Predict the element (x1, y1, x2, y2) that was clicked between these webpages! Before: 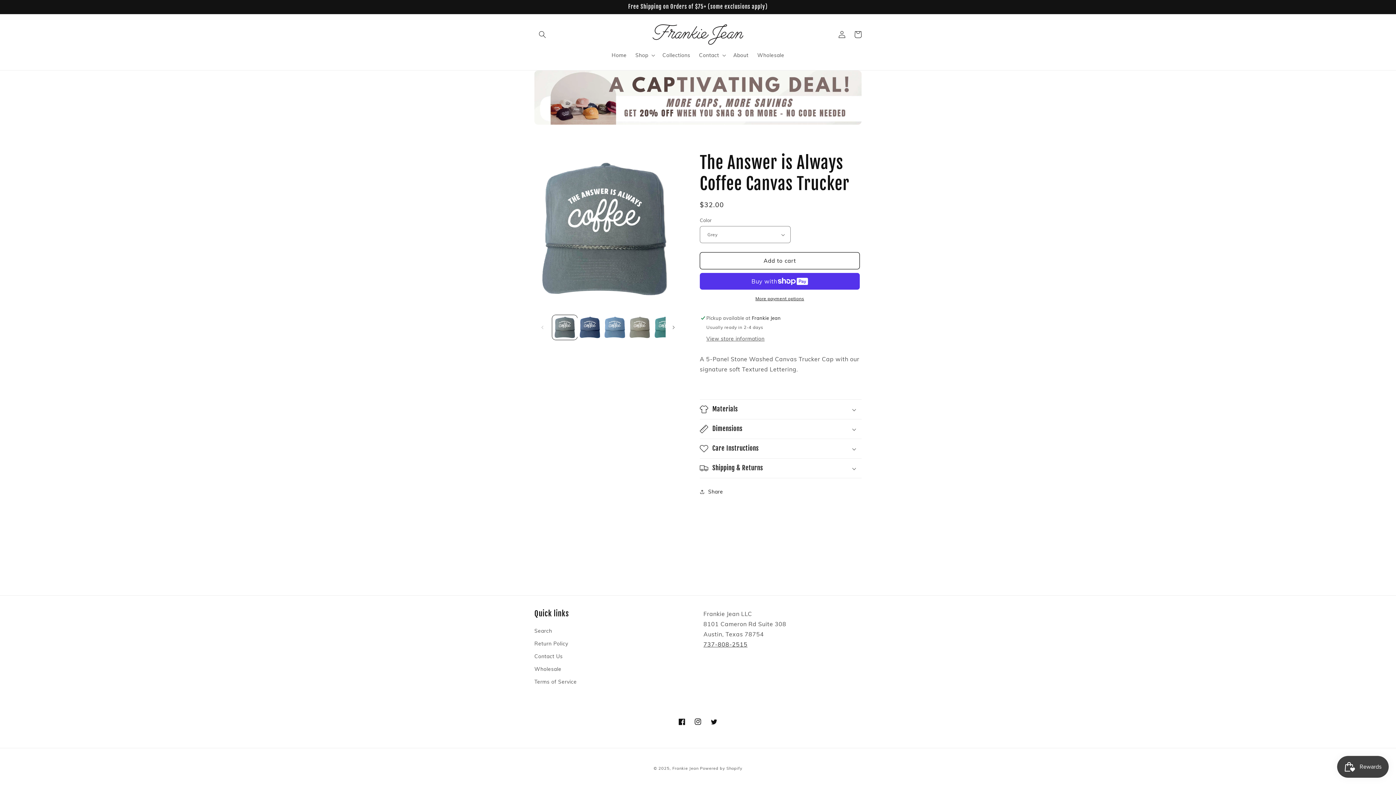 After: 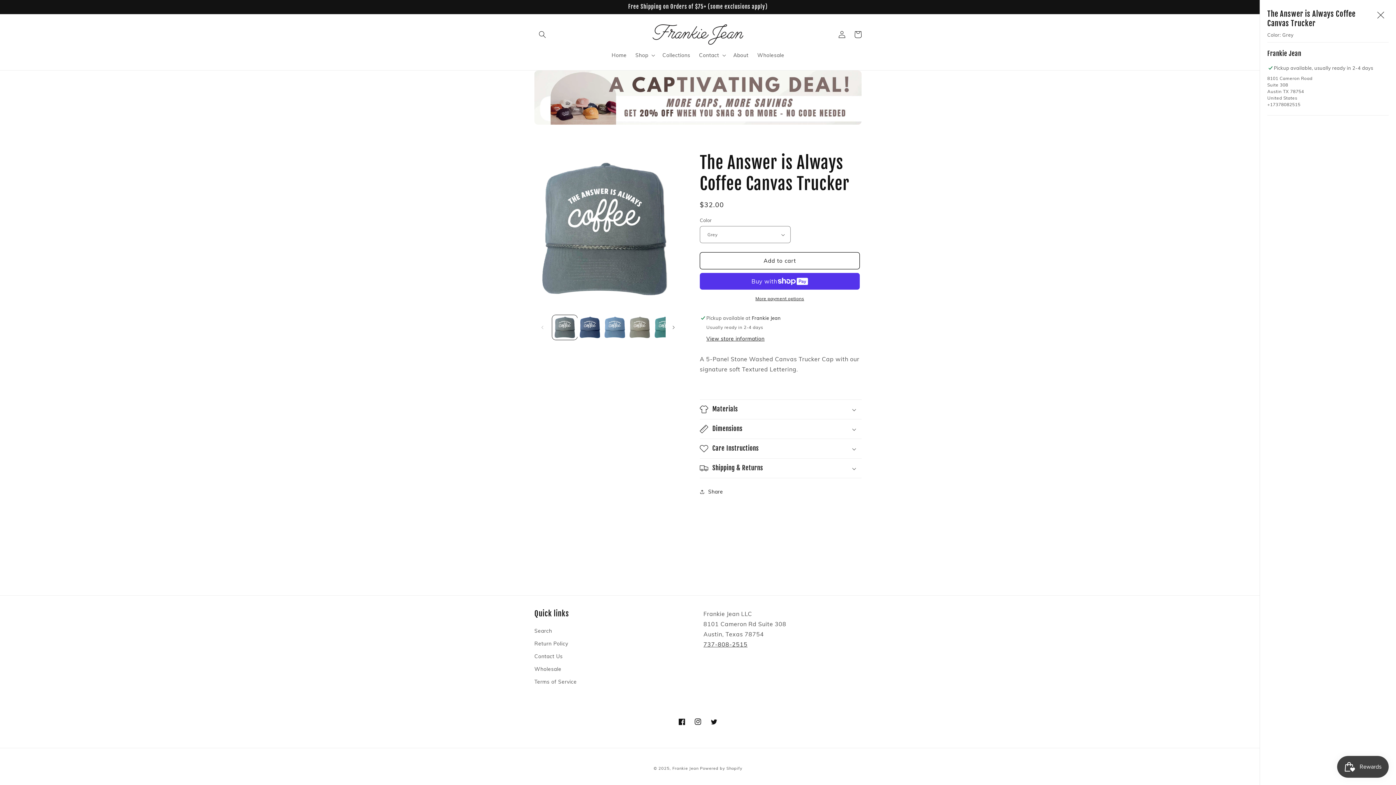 Action: label: View store information bbox: (706, 335, 764, 343)